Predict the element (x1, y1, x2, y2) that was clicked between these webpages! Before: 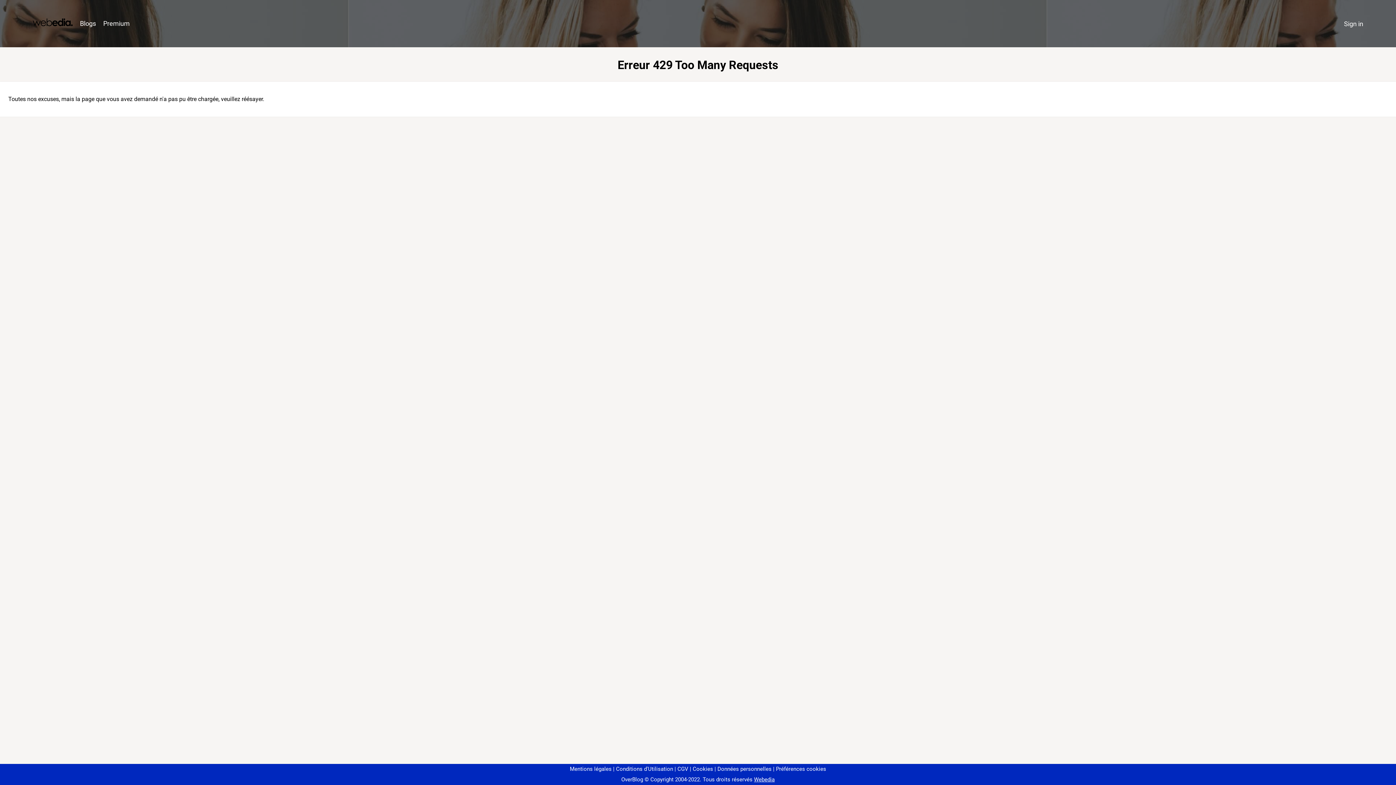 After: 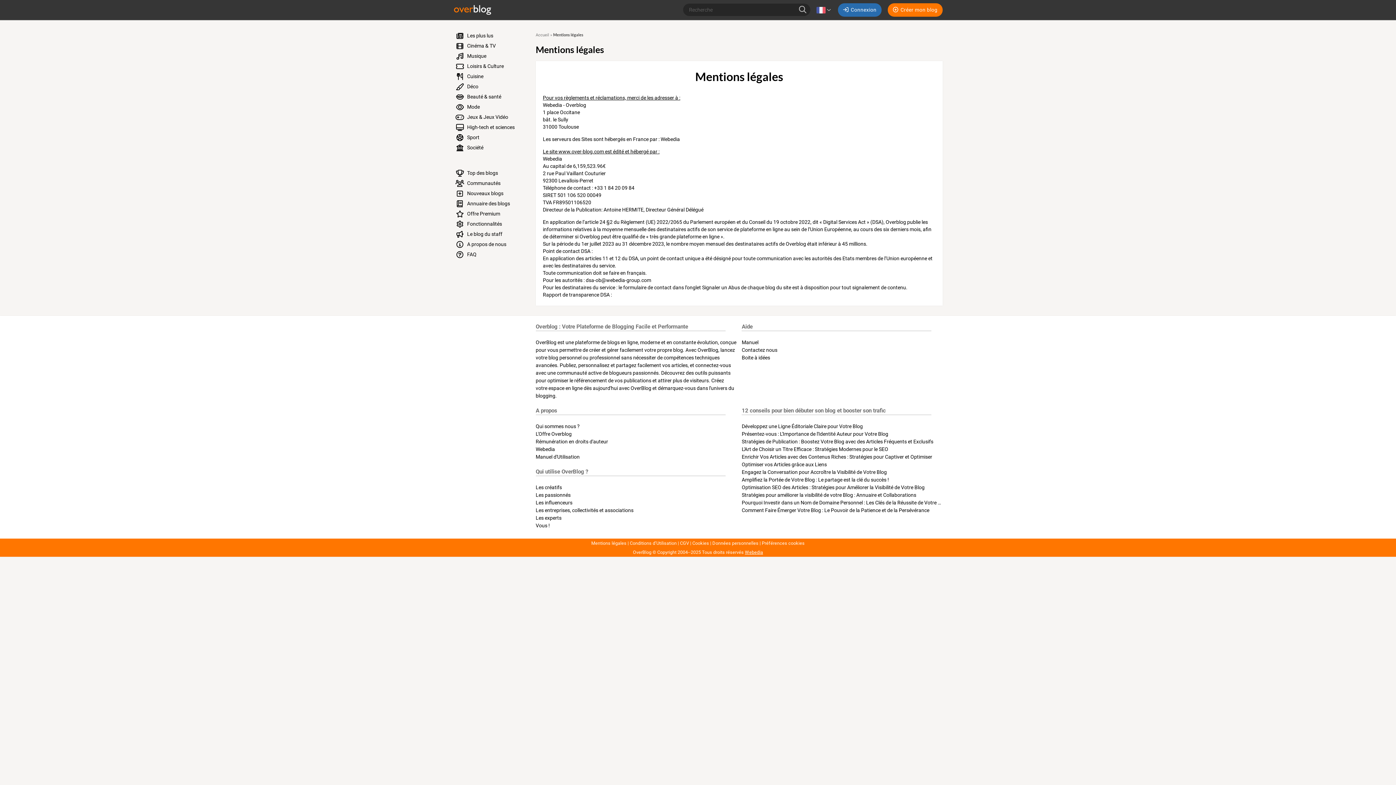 Action: label: Mentions légales bbox: (570, 766, 611, 772)